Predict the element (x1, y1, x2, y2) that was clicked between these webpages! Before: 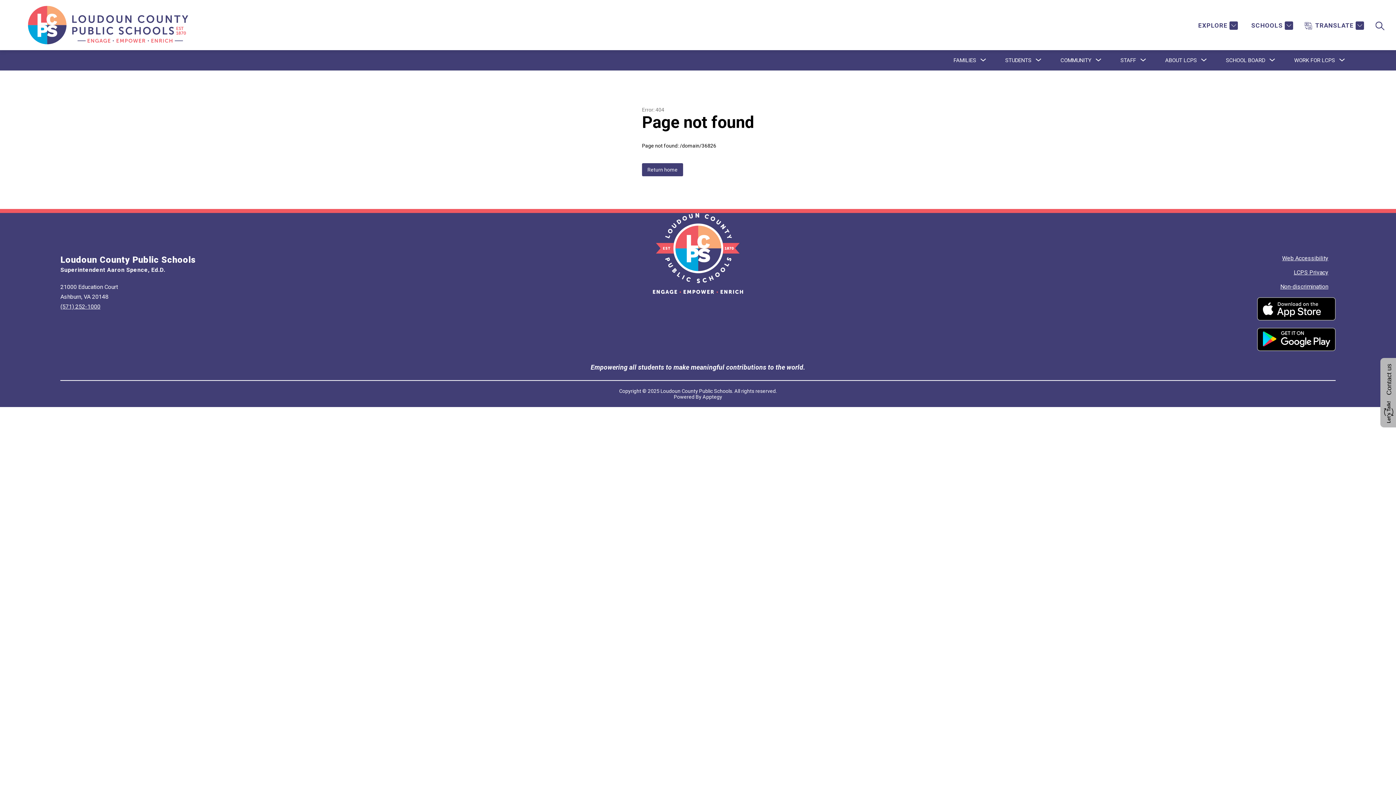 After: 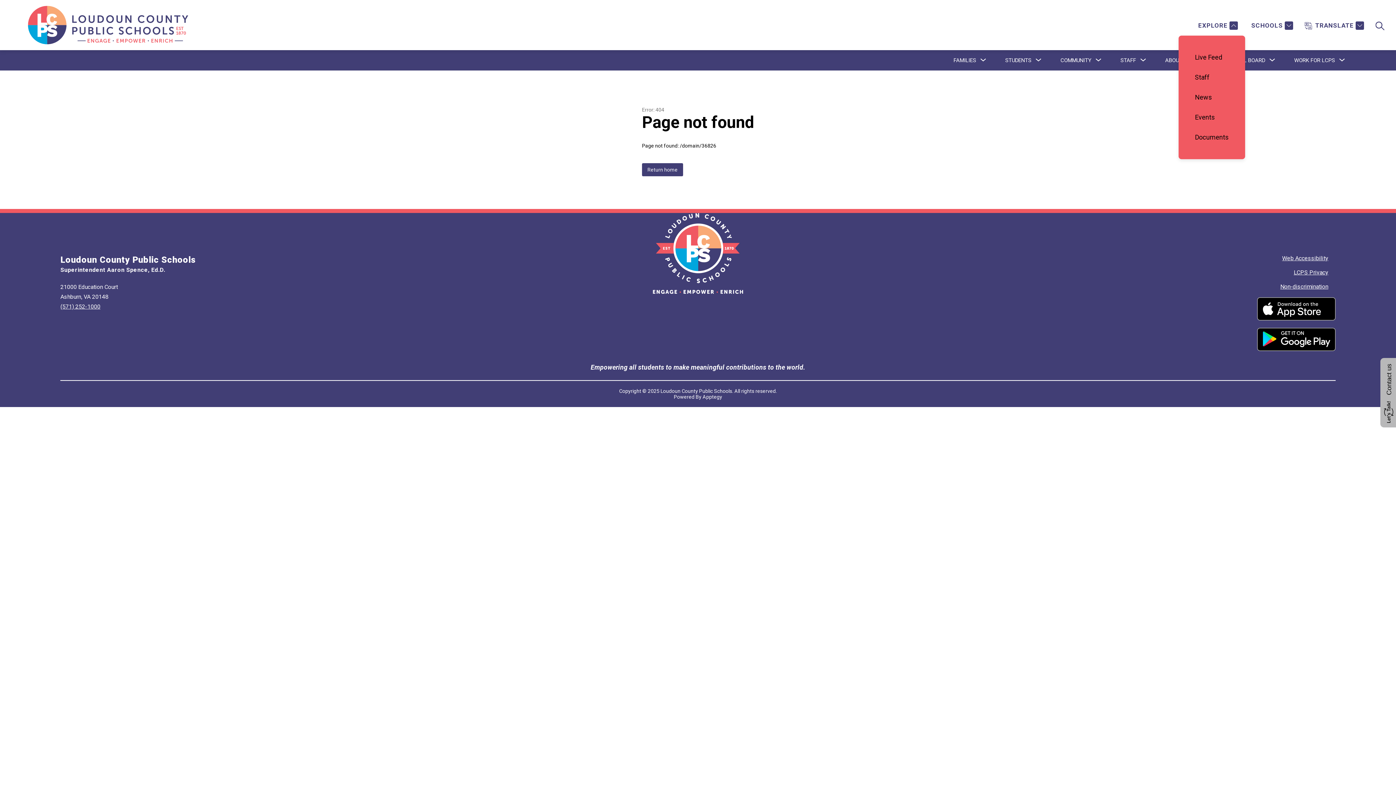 Action: label: EXPLORE bbox: (1196, 21, 1238, 30)